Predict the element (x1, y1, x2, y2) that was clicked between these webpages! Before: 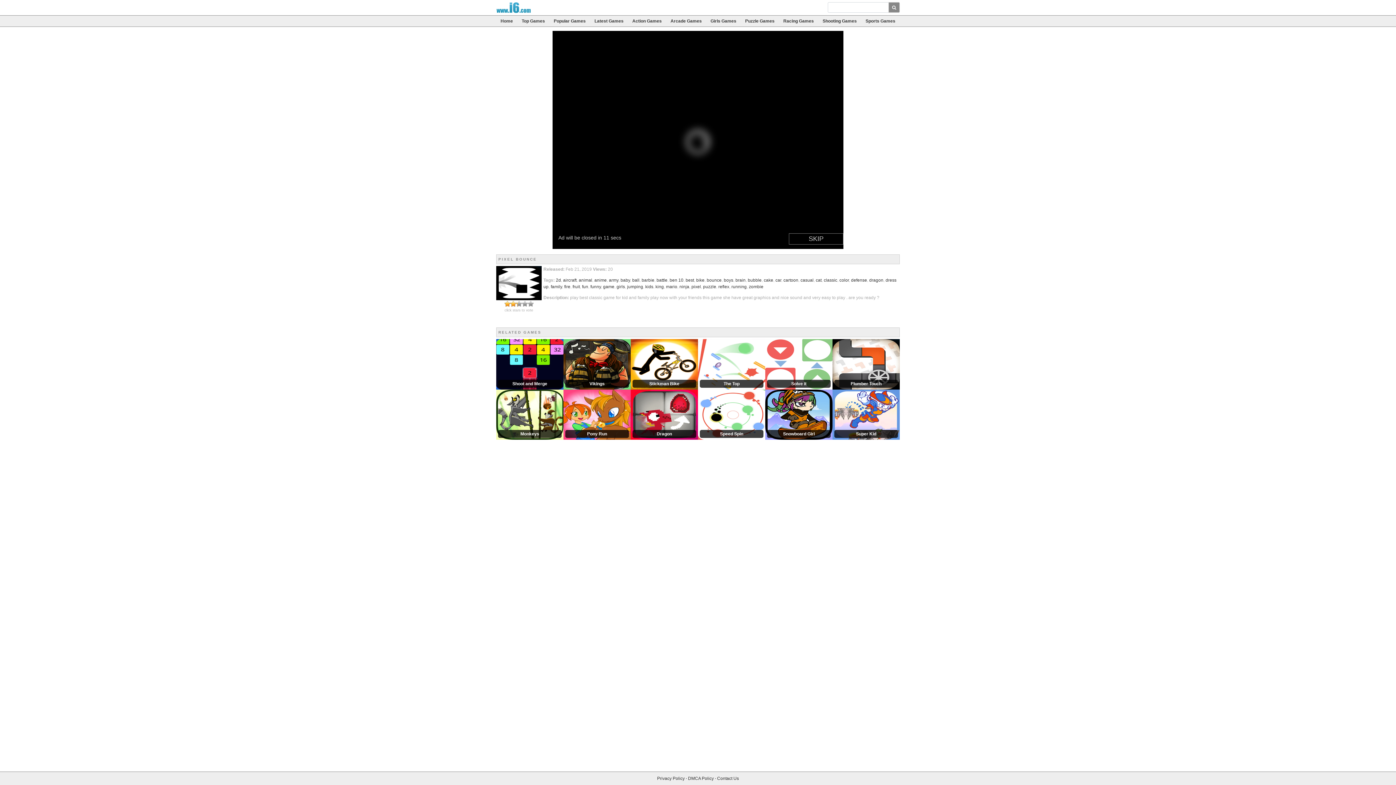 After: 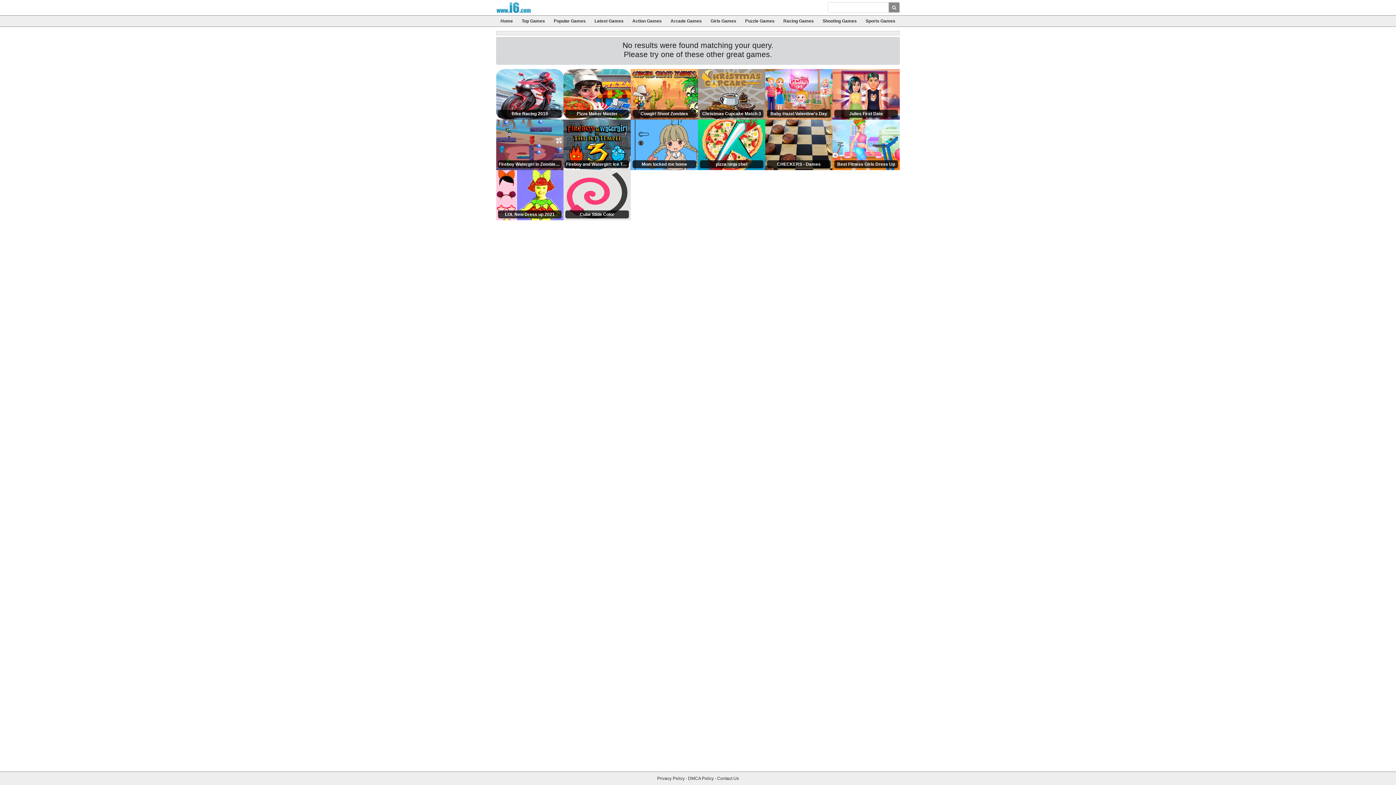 Action: bbox: (888, 2, 900, 12)